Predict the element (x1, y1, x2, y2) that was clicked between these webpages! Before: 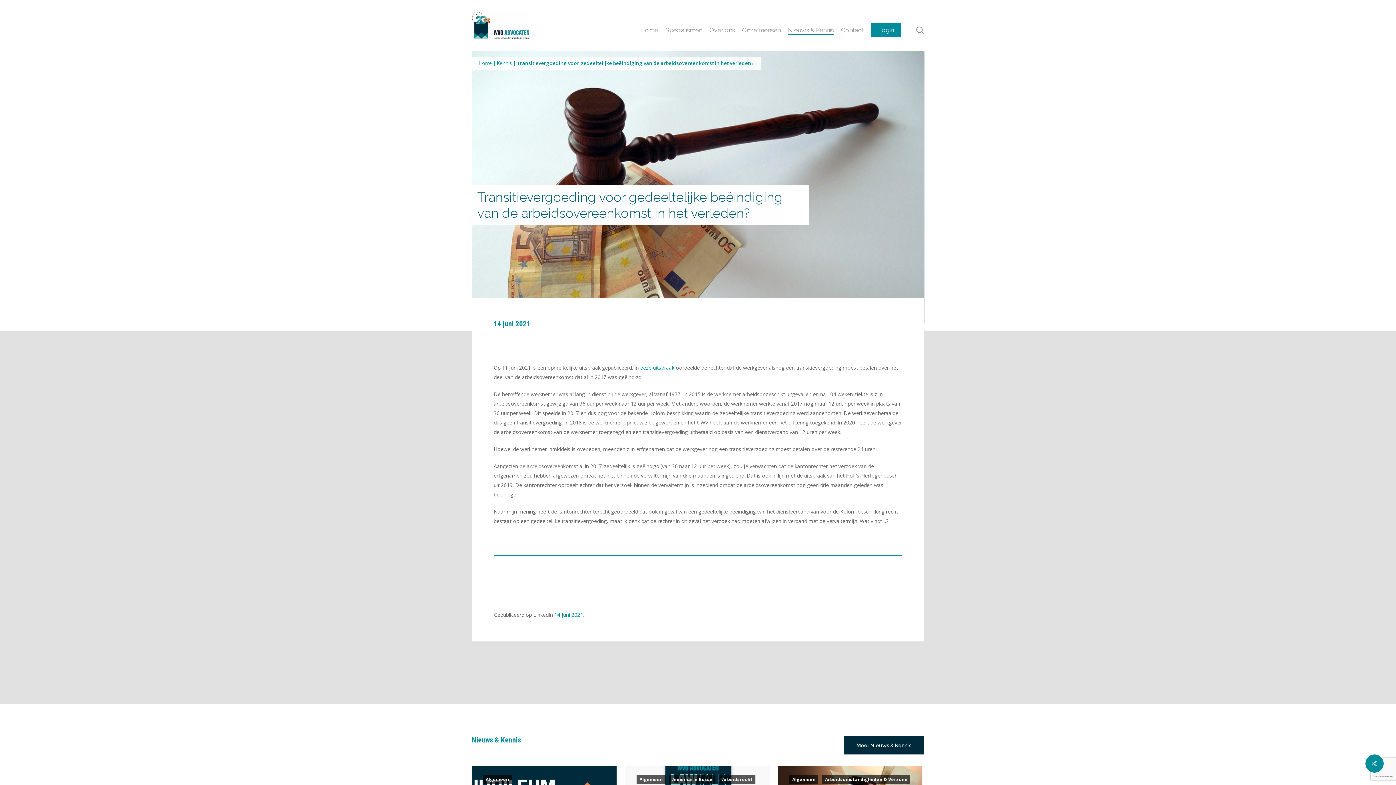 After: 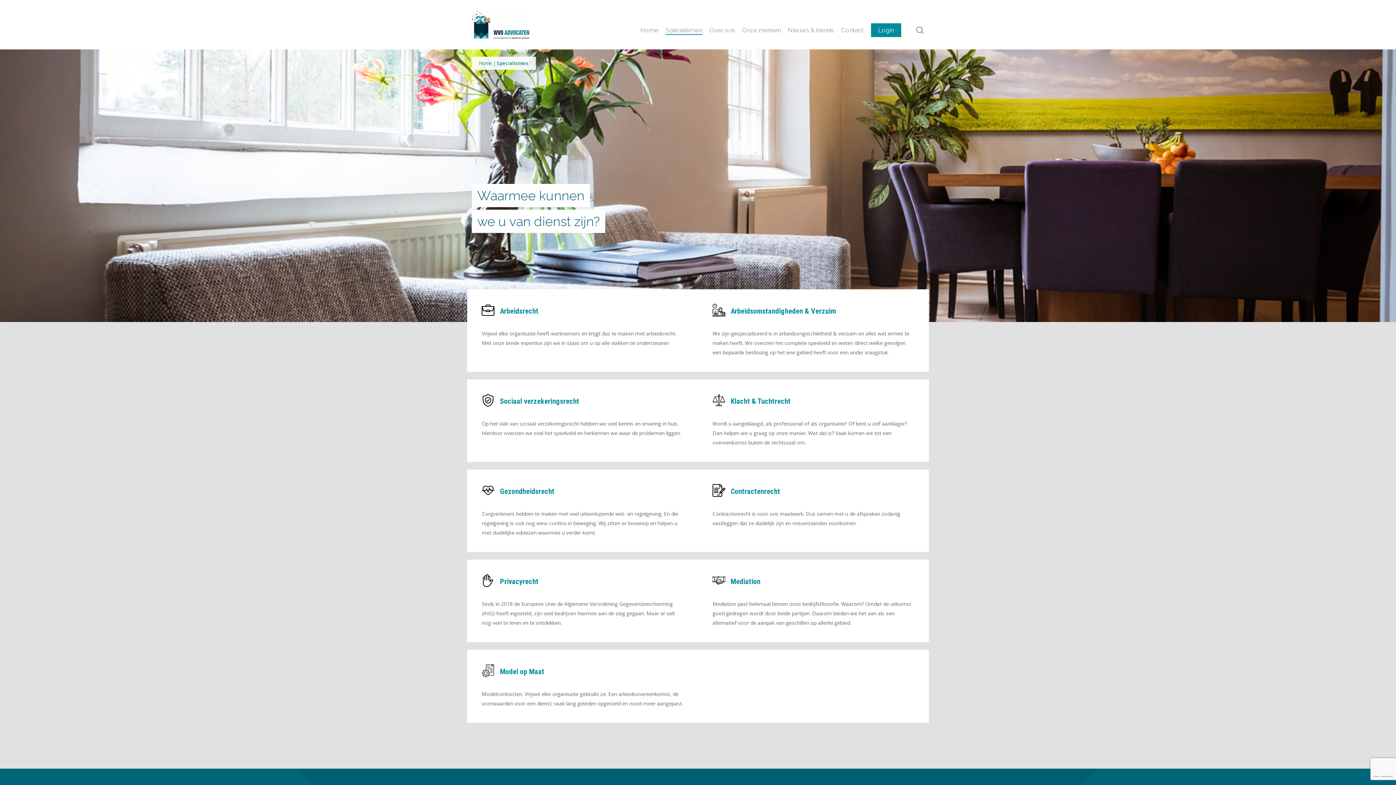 Action: label: Specialismen bbox: (665, 27, 702, 33)